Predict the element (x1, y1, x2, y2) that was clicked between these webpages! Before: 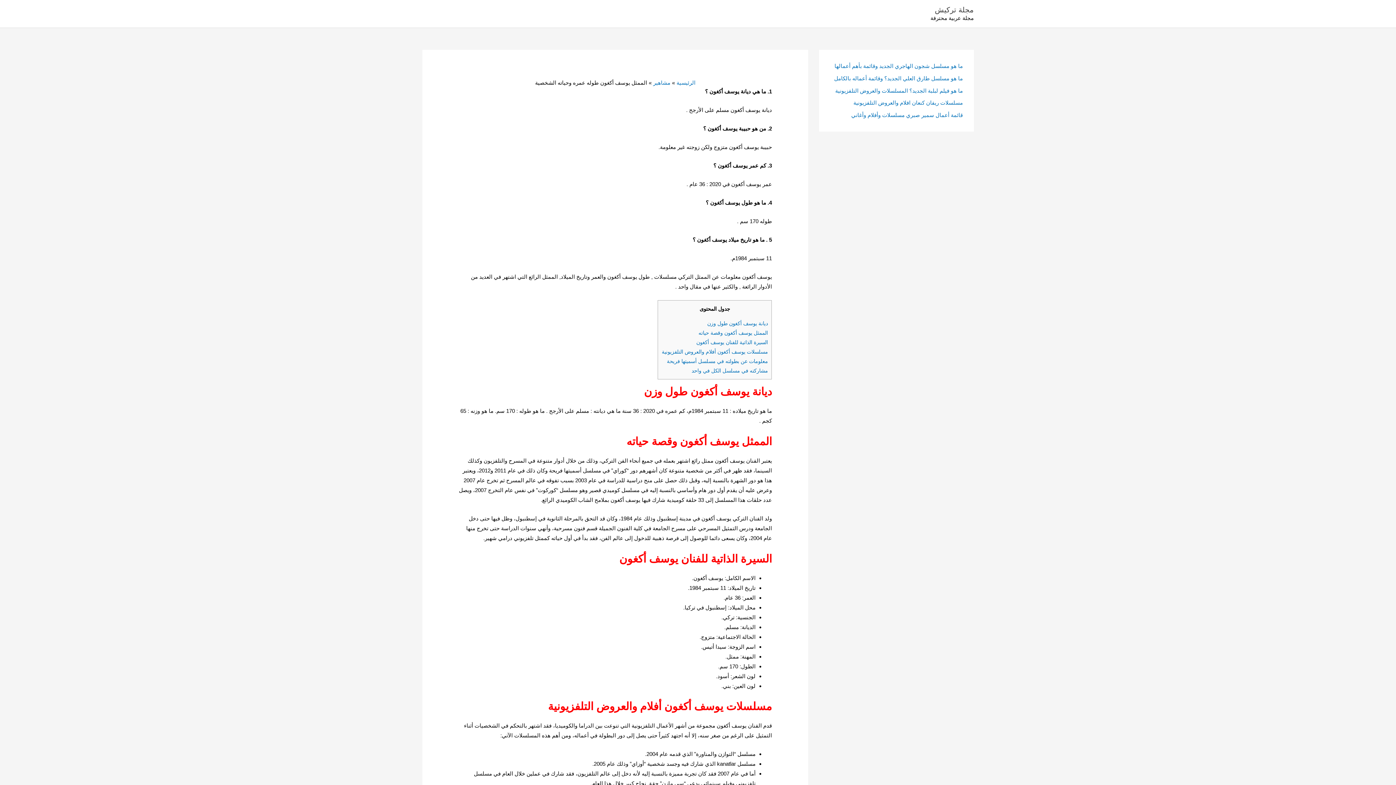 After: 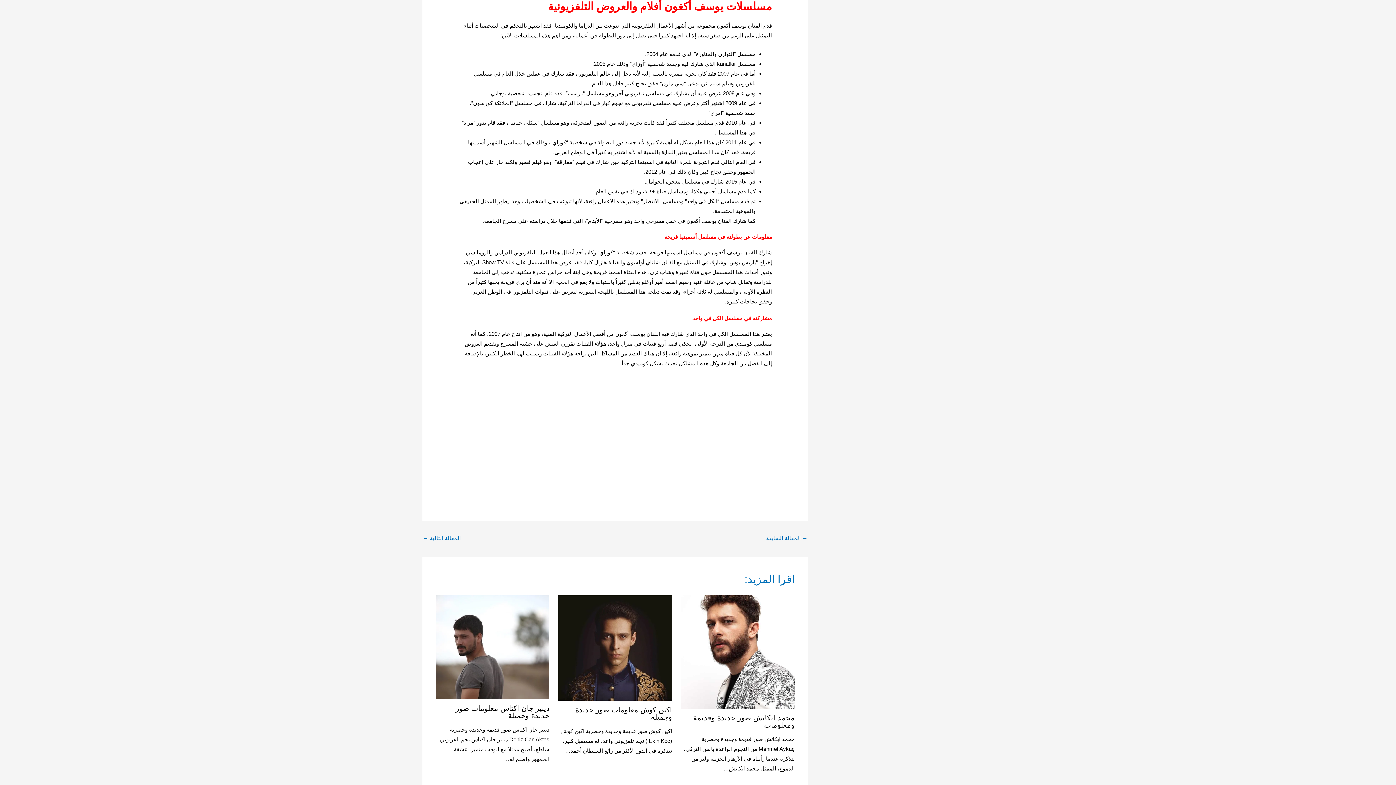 Action: bbox: (661, 349, 768, 355) label: مسلسلات يوسف أكغون أفلام والعروض التلفزيونية